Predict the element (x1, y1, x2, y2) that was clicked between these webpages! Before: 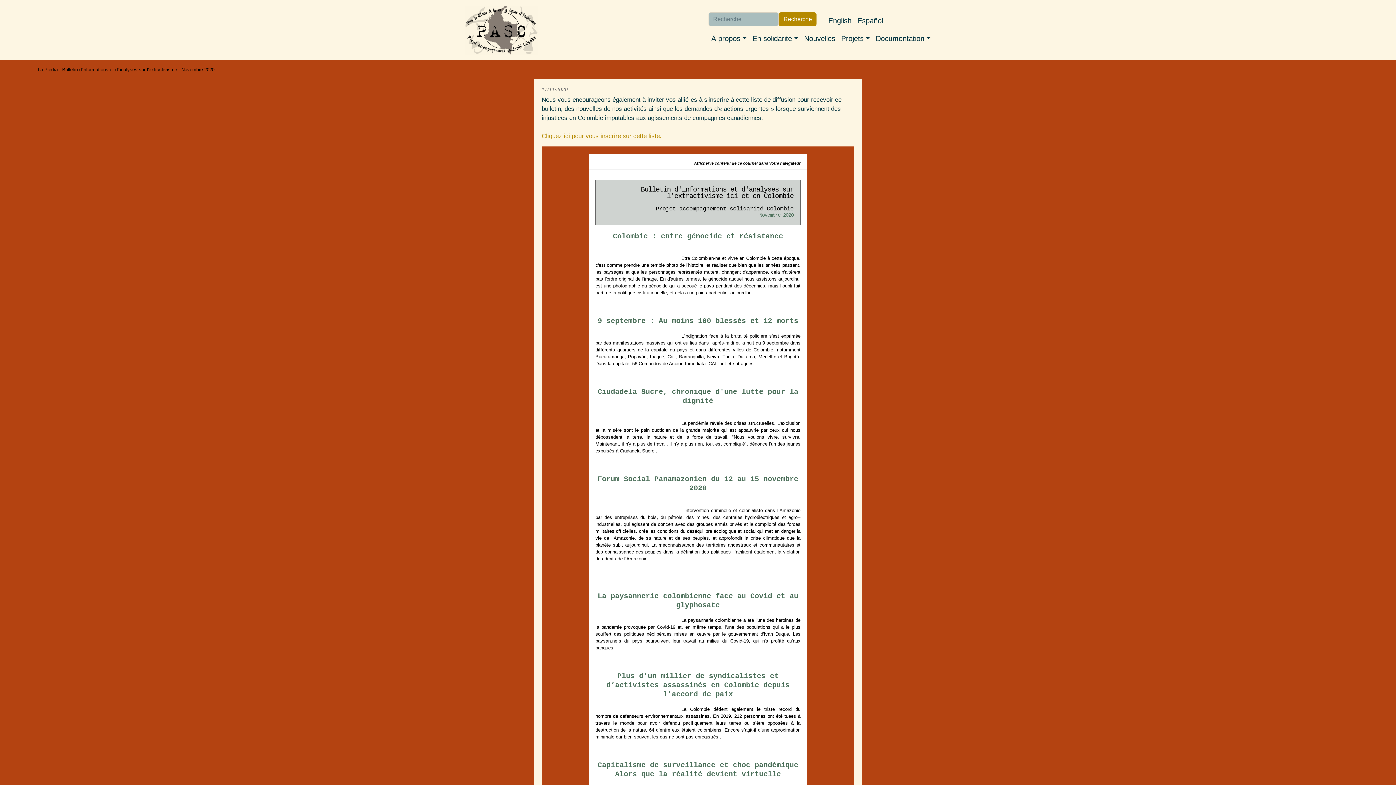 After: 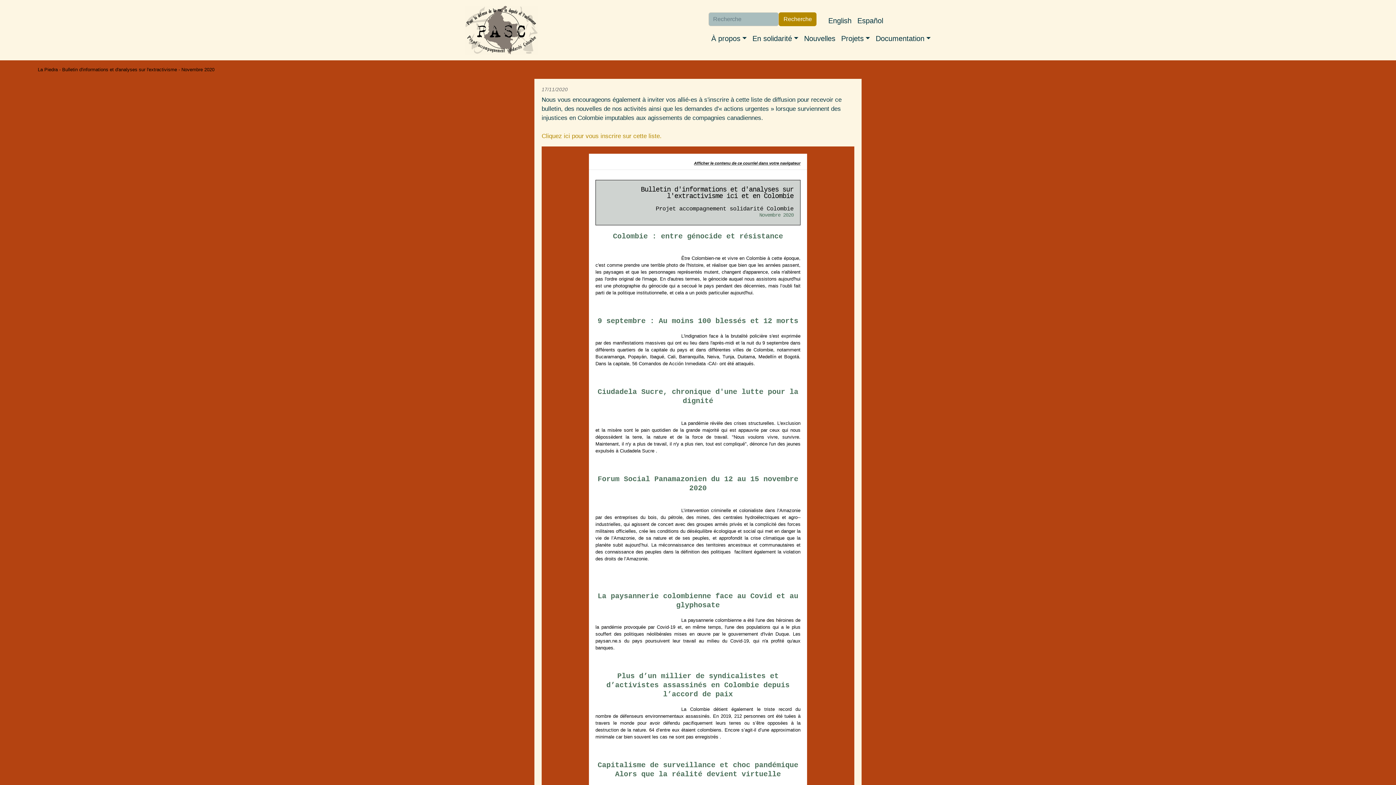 Action: bbox: (694, 161, 800, 165) label: Afficher le contenu de ce courriel dans votre navigateur